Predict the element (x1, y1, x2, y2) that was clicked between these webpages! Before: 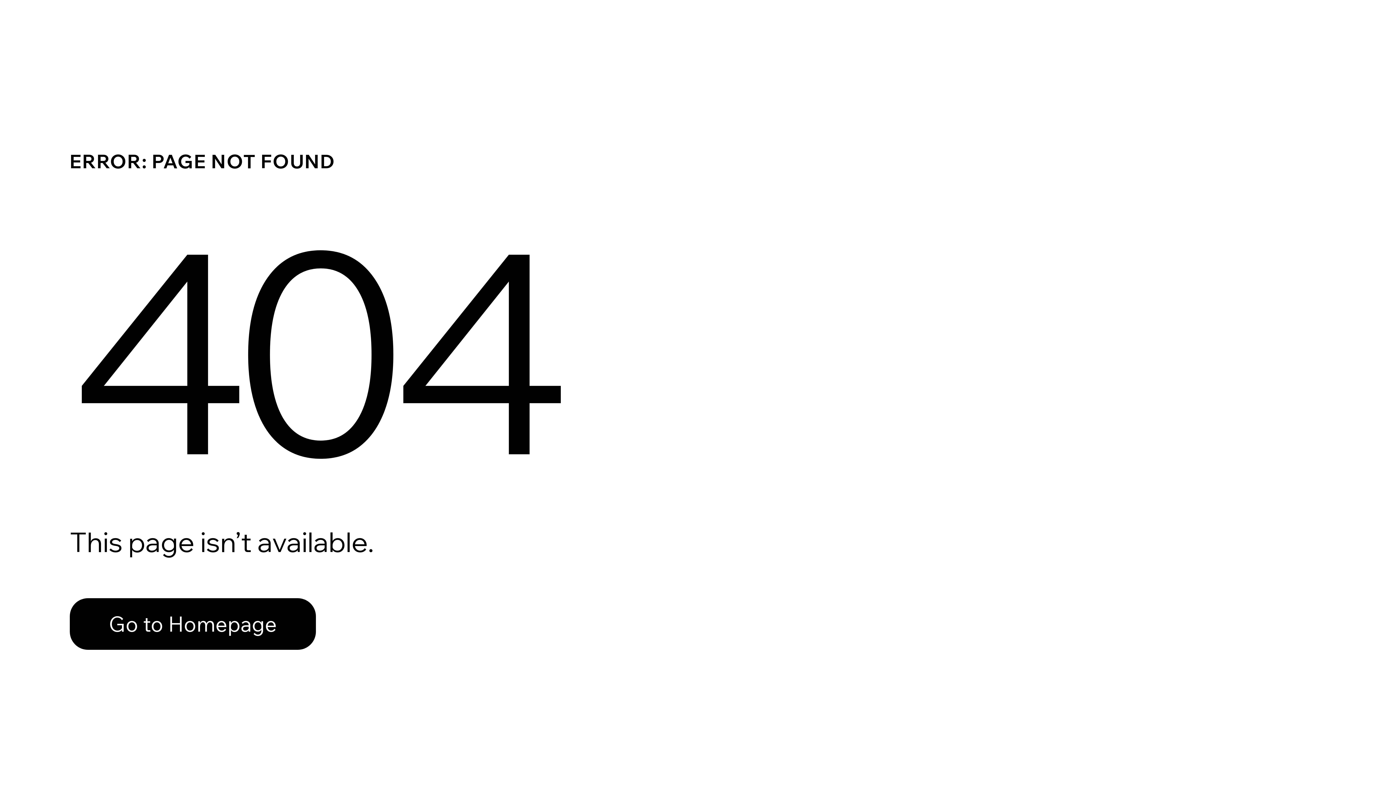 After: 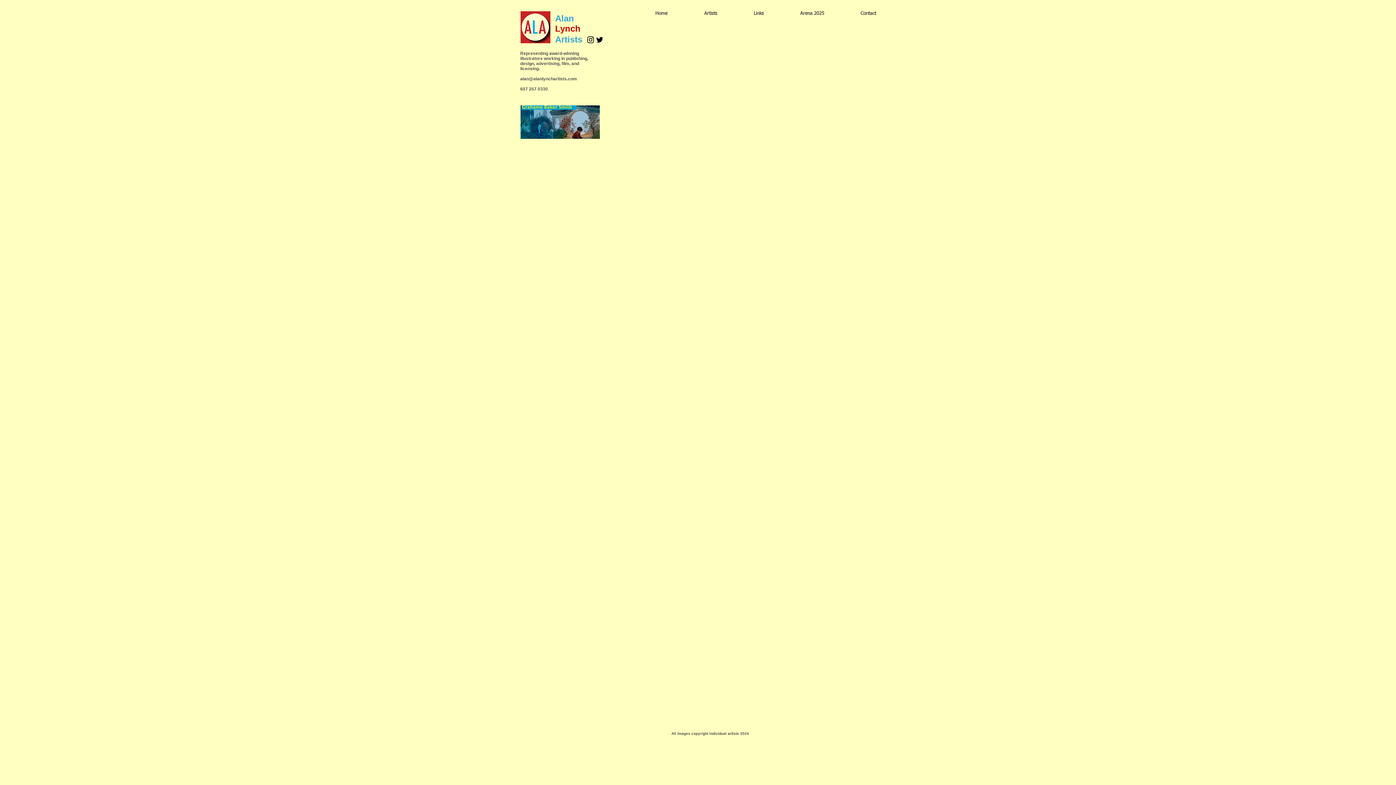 Action: bbox: (69, 582, 768, 659) label: Go to Homepage